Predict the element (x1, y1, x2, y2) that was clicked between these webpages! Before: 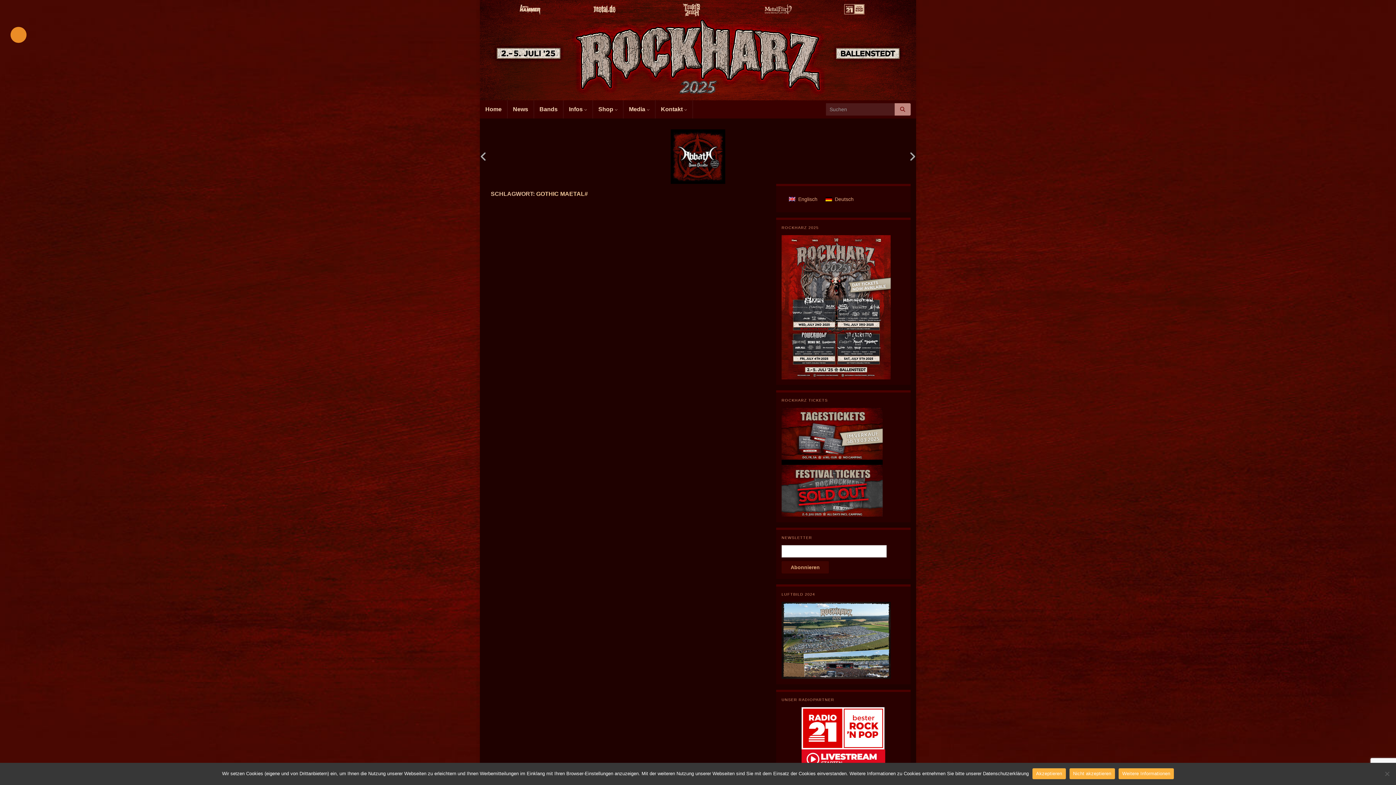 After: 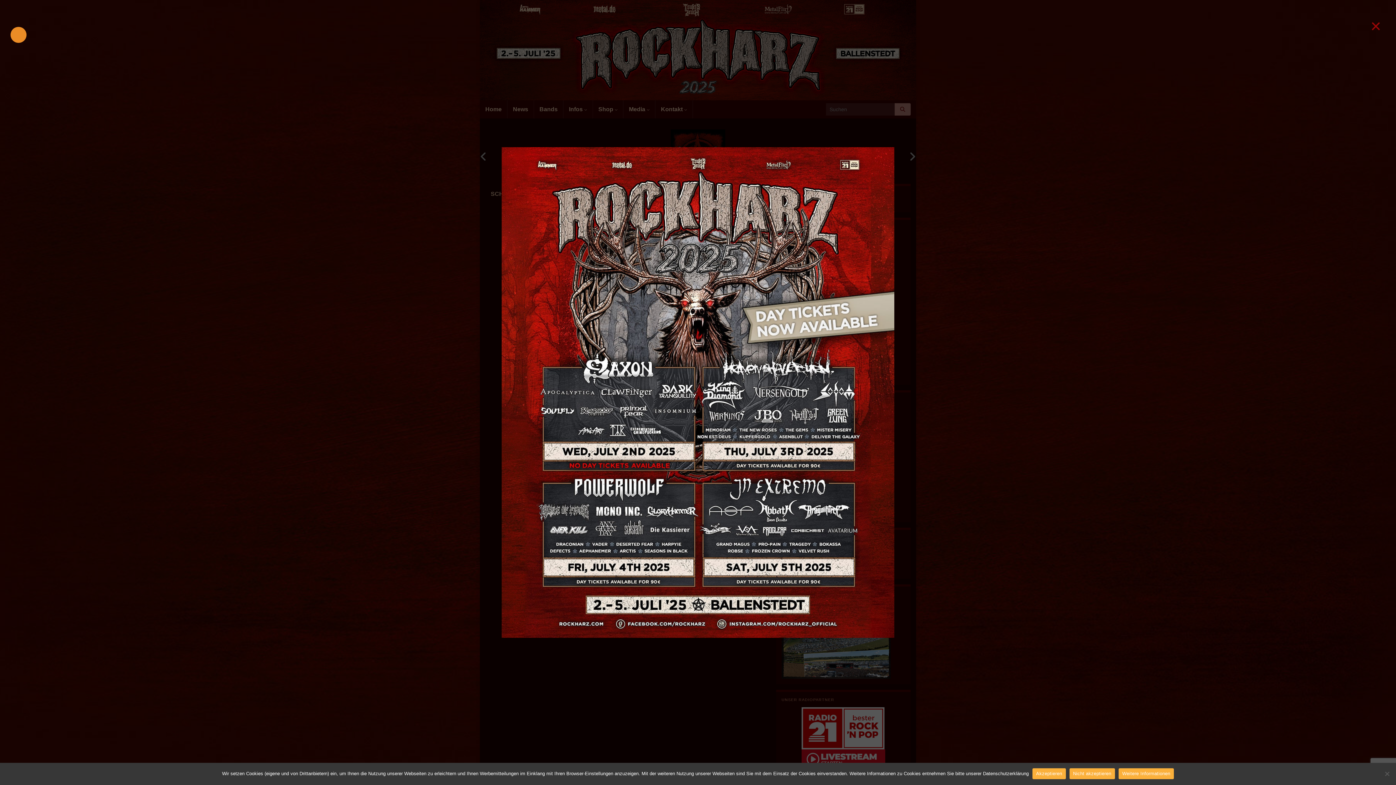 Action: bbox: (781, 304, 890, 310)